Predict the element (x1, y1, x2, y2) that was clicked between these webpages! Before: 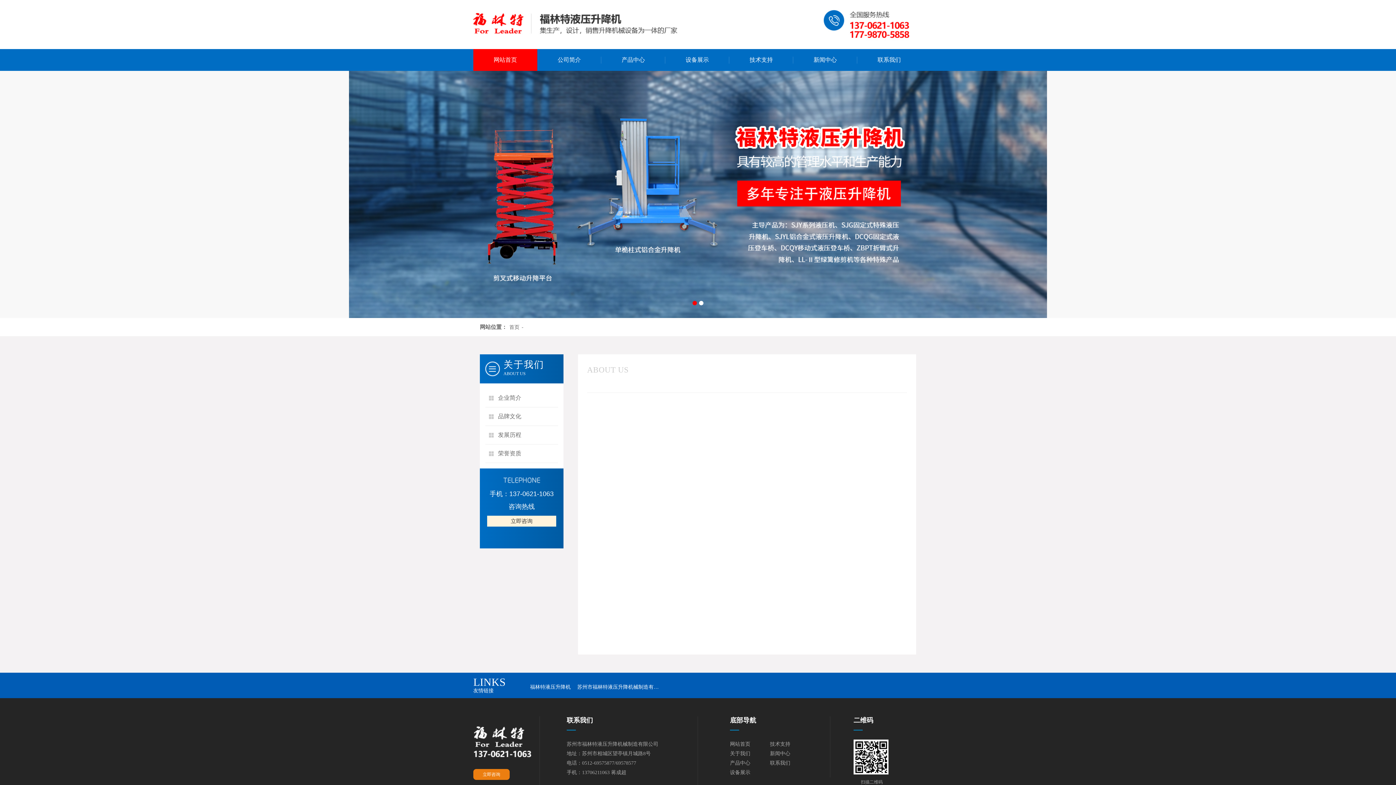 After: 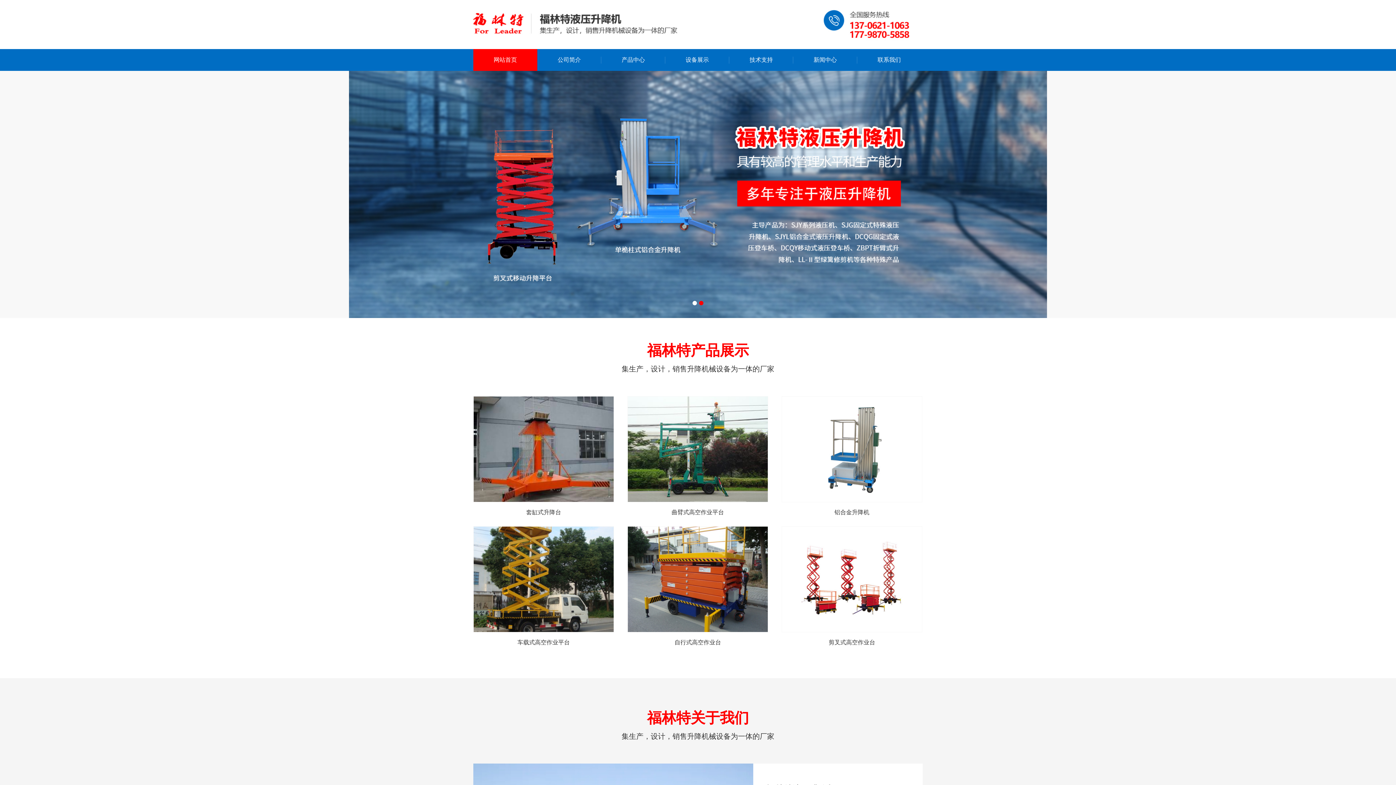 Action: label: 网站首页 bbox: (473, 49, 537, 70)